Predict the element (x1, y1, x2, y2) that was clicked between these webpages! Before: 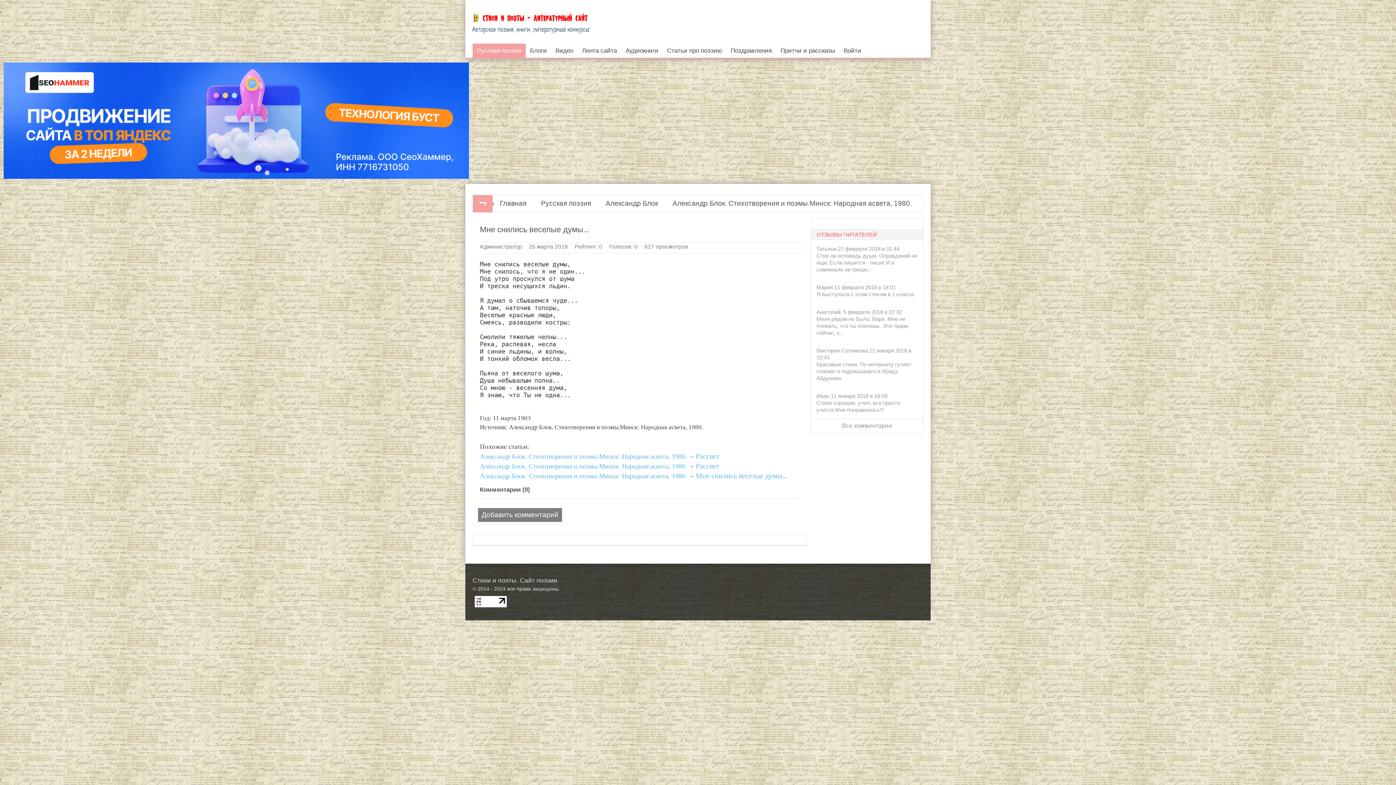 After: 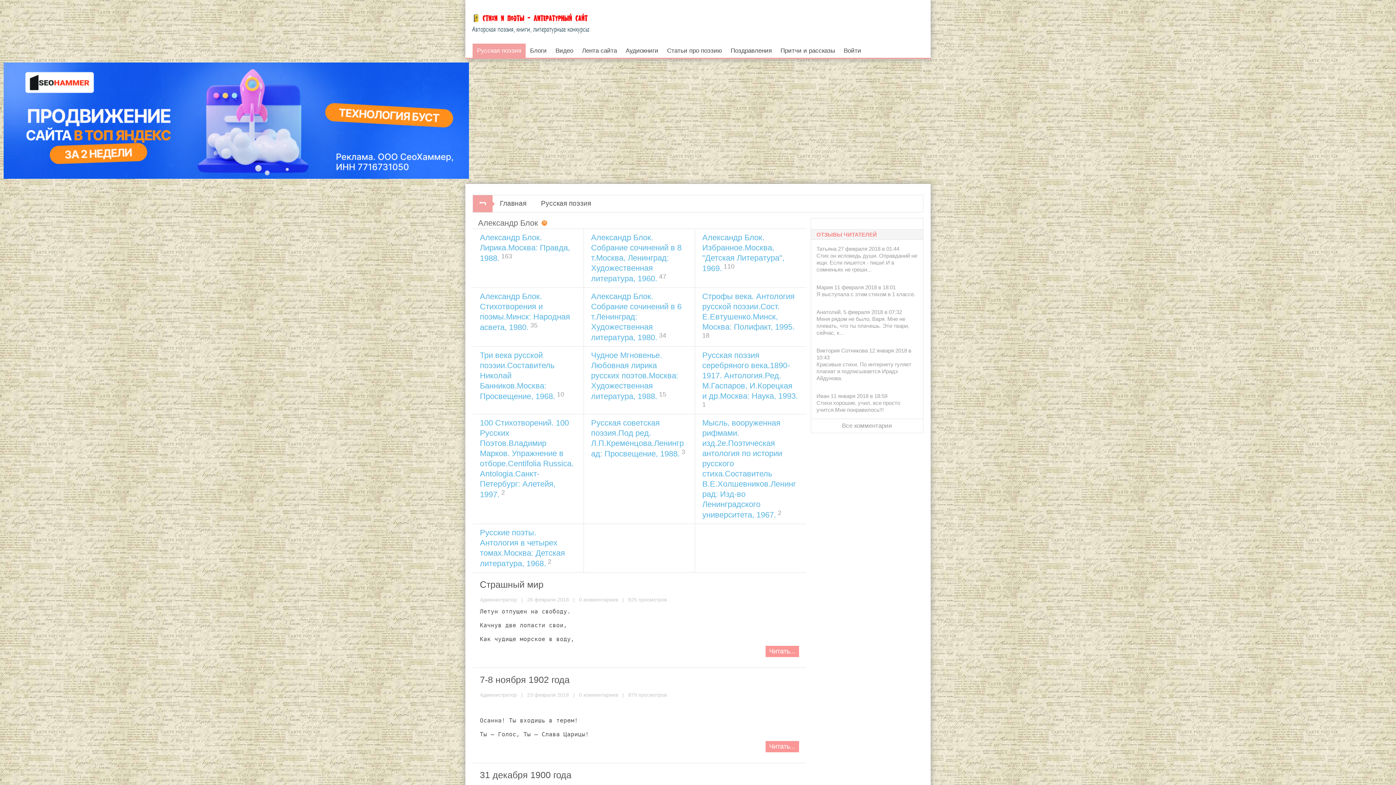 Action: bbox: (598, 195, 665, 212) label: Александр Блок